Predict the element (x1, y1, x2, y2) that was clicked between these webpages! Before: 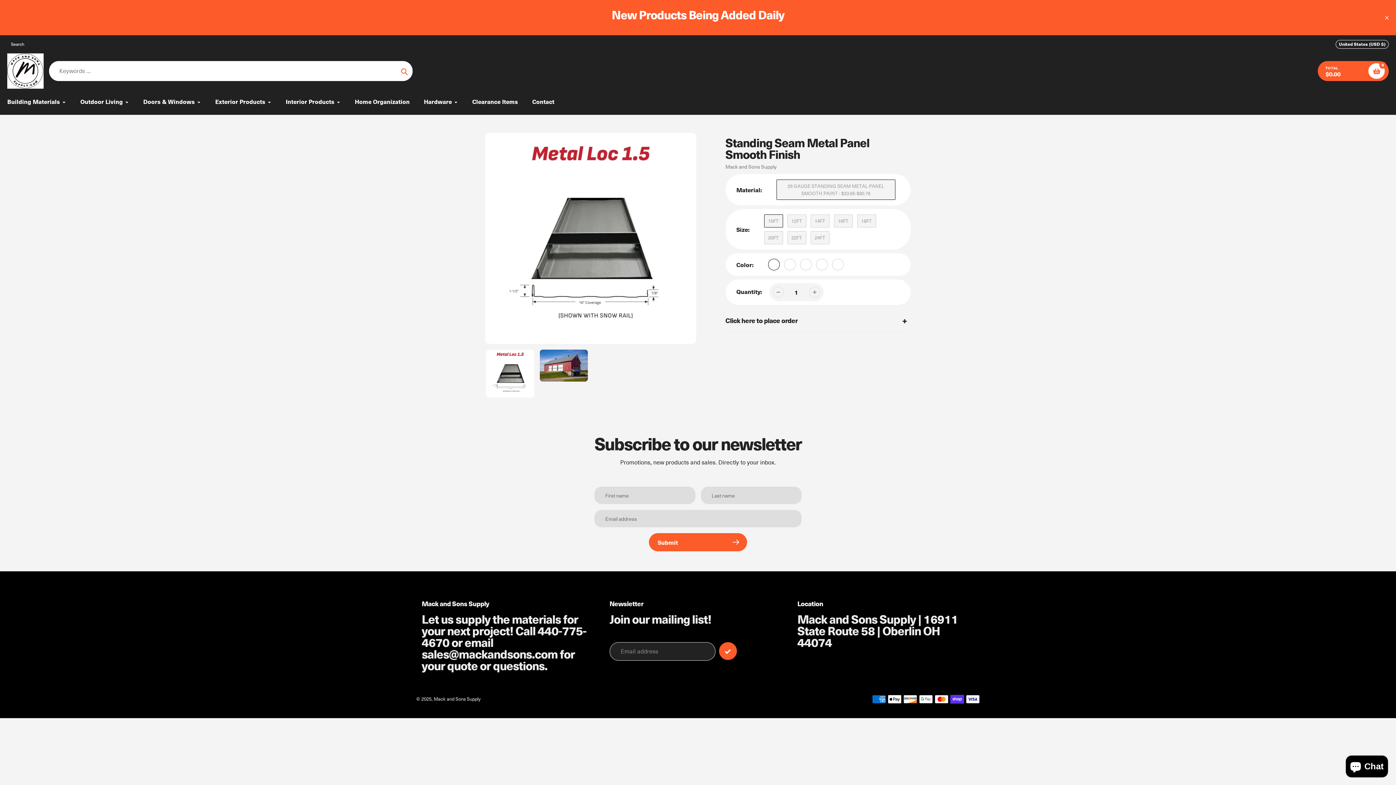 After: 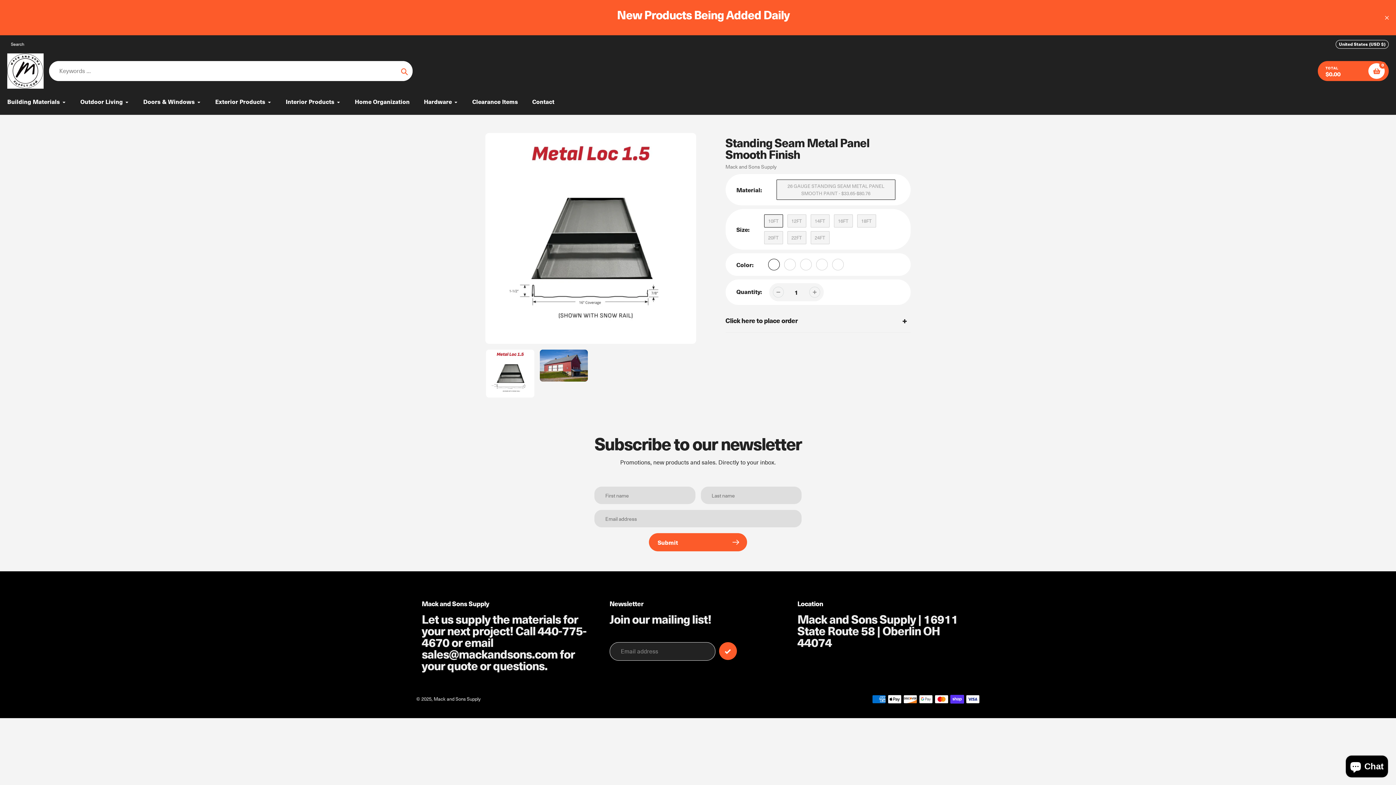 Action: bbox: (772, 286, 783, 297)